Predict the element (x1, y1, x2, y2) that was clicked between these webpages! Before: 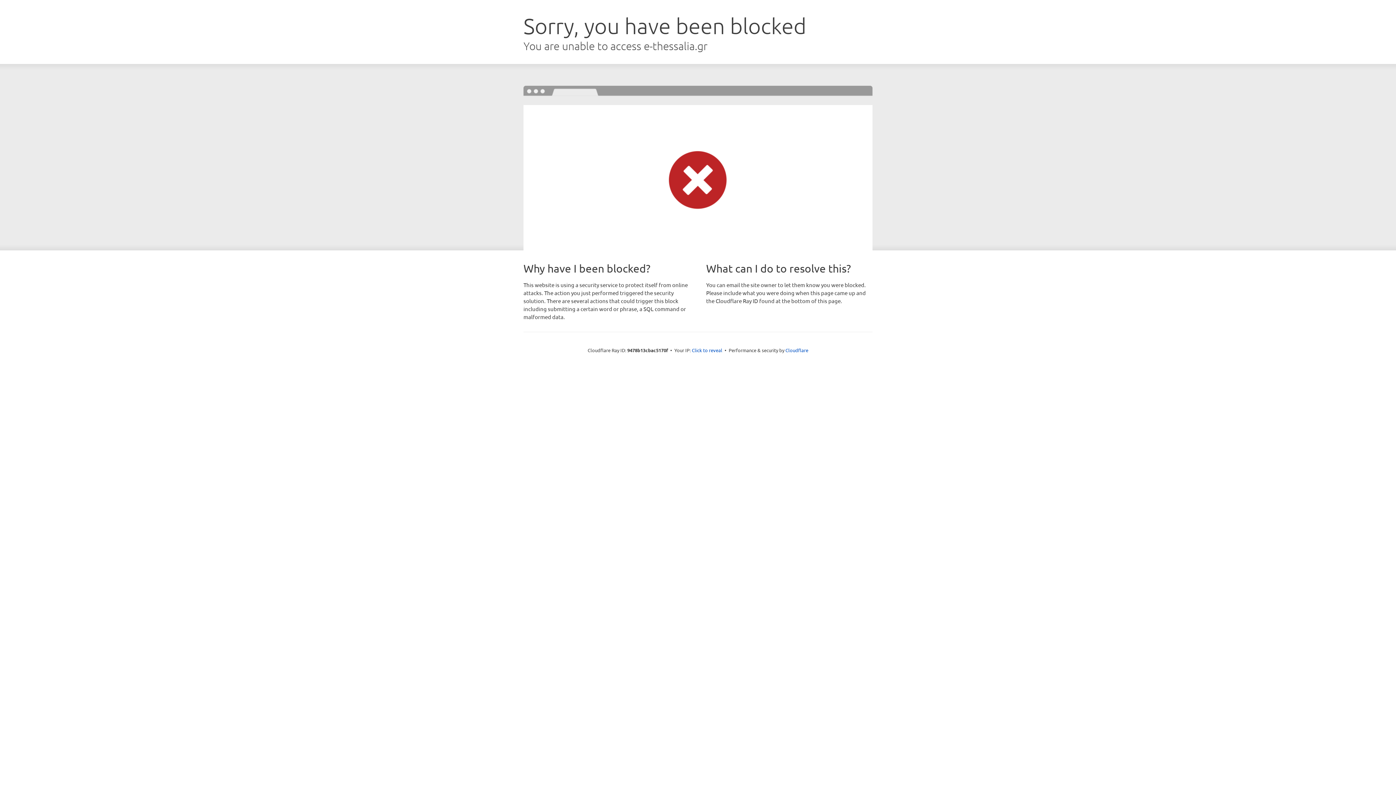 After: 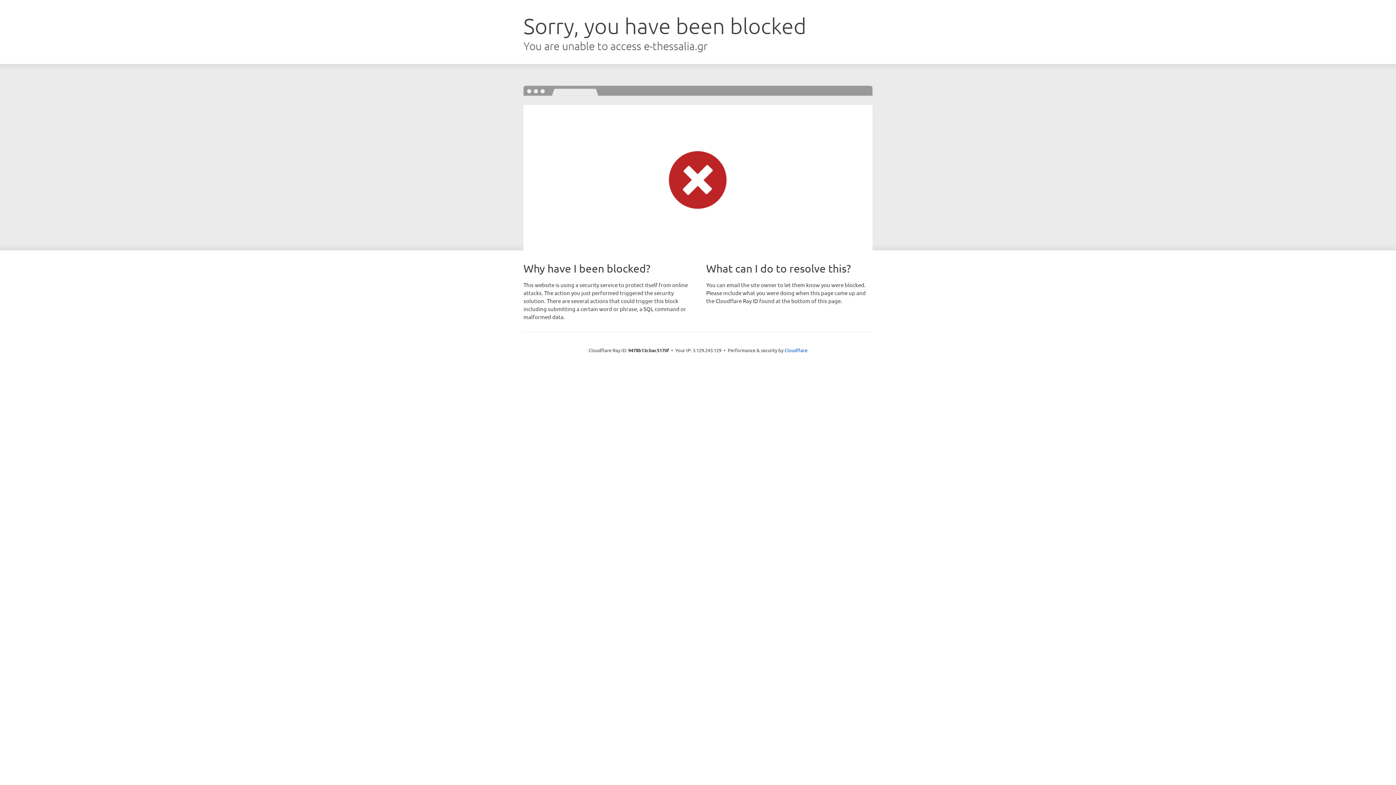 Action: label: Click to reveal bbox: (692, 346, 722, 353)